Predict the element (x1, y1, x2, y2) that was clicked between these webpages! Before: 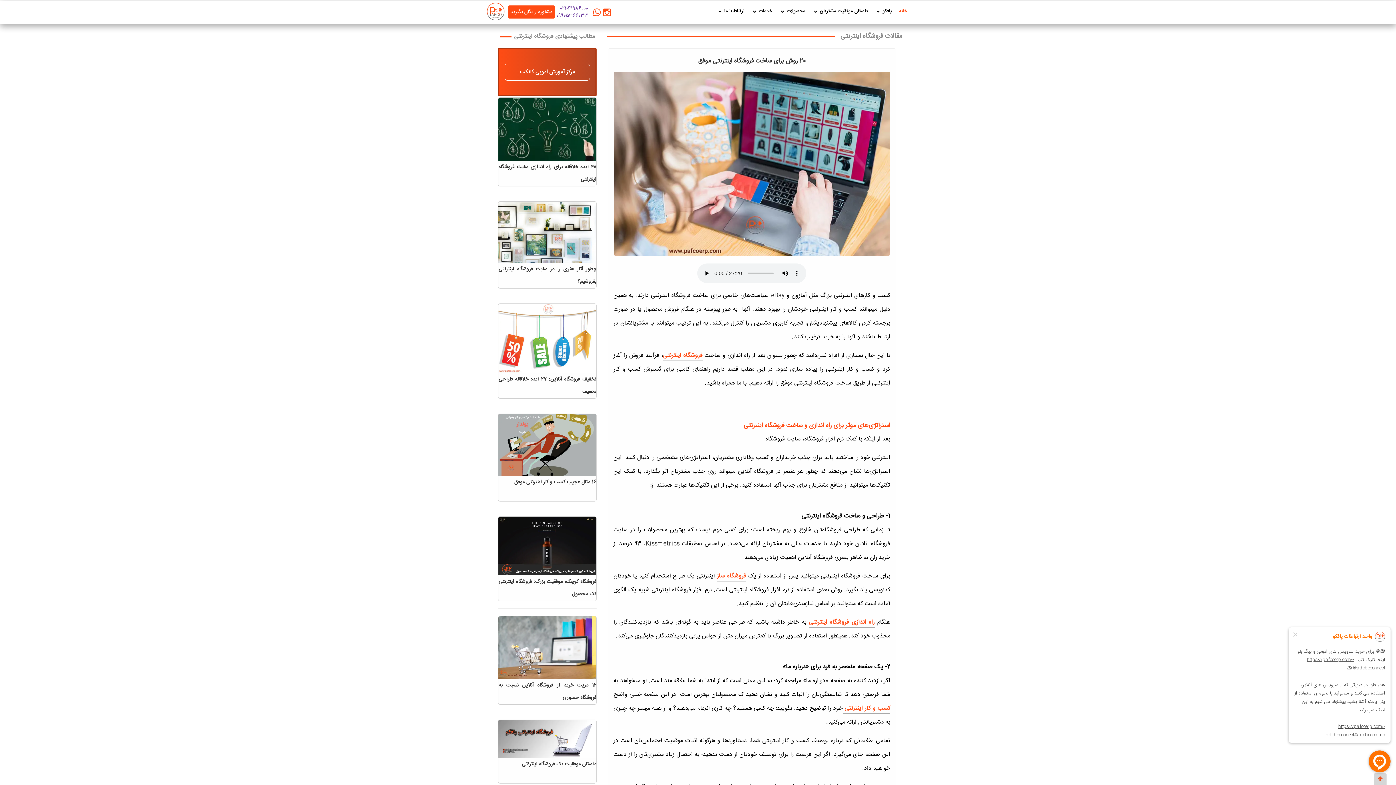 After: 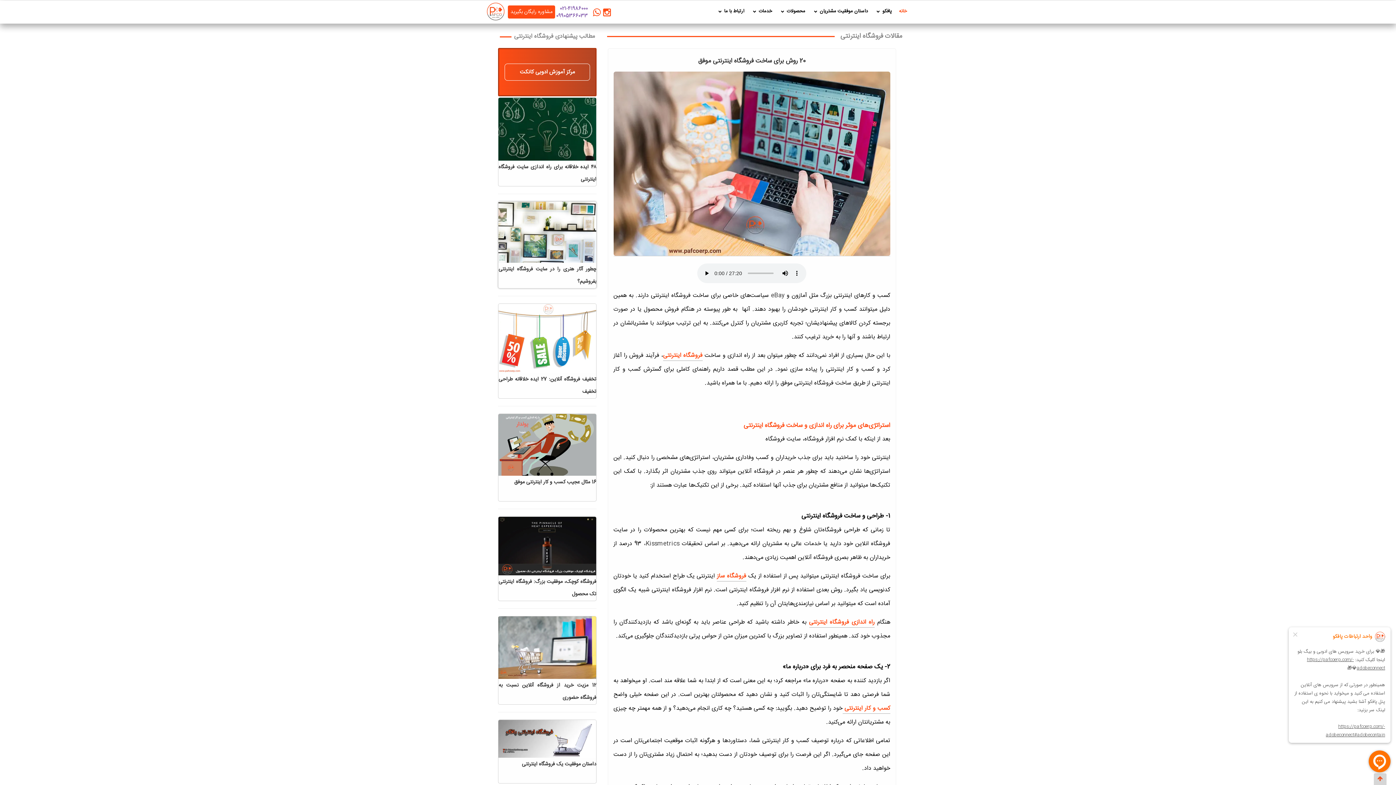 Action: bbox: (498, 201, 596, 262)